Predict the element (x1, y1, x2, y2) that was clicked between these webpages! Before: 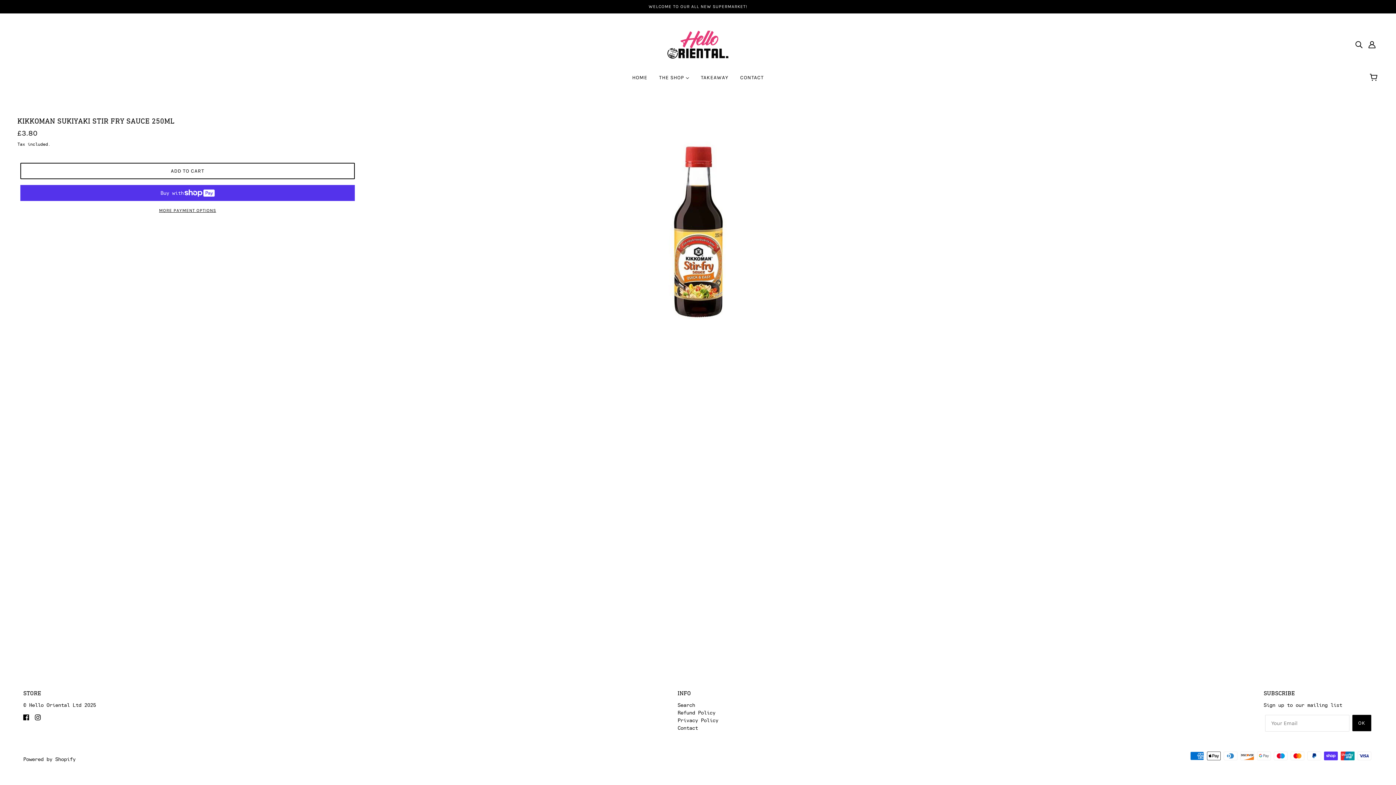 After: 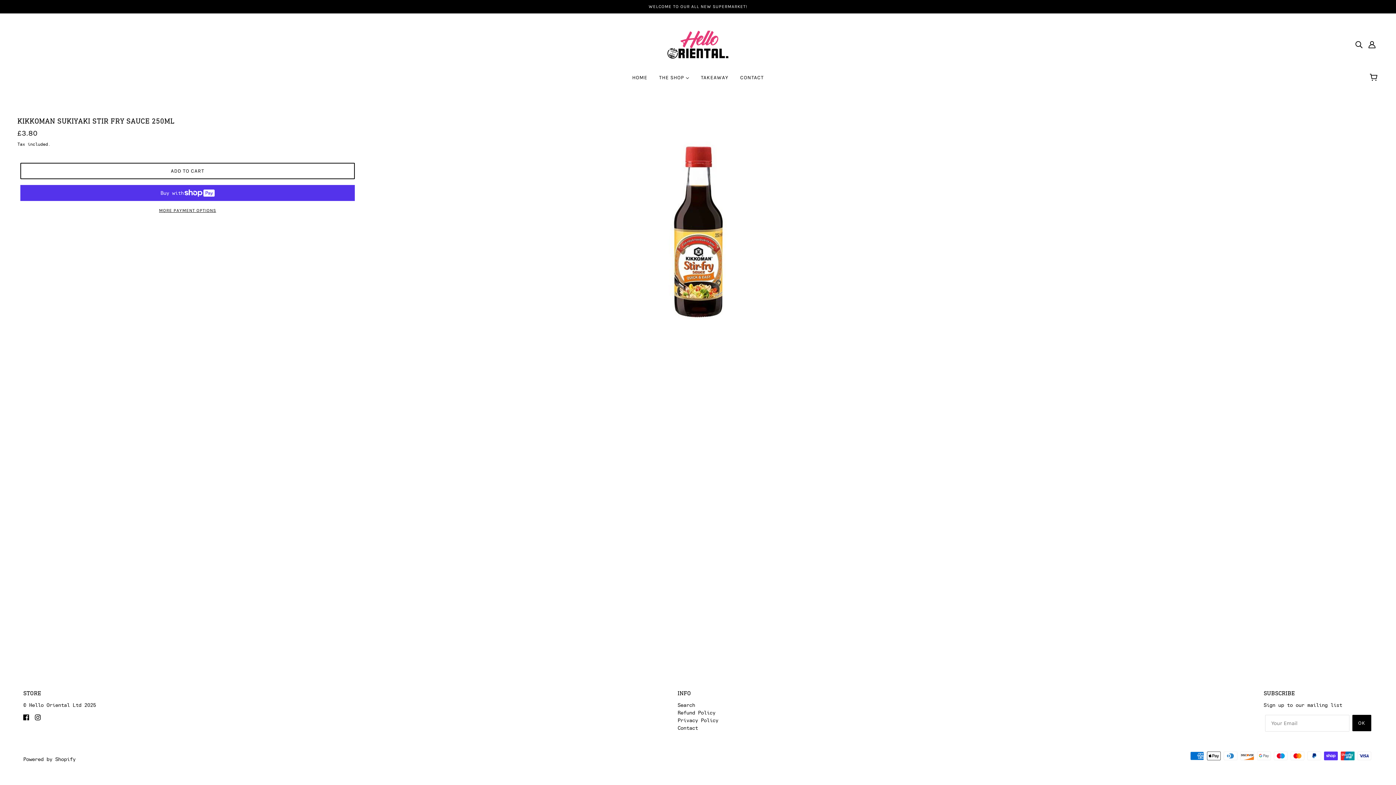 Action: bbox: (20, 710, 32, 724) label: facebook